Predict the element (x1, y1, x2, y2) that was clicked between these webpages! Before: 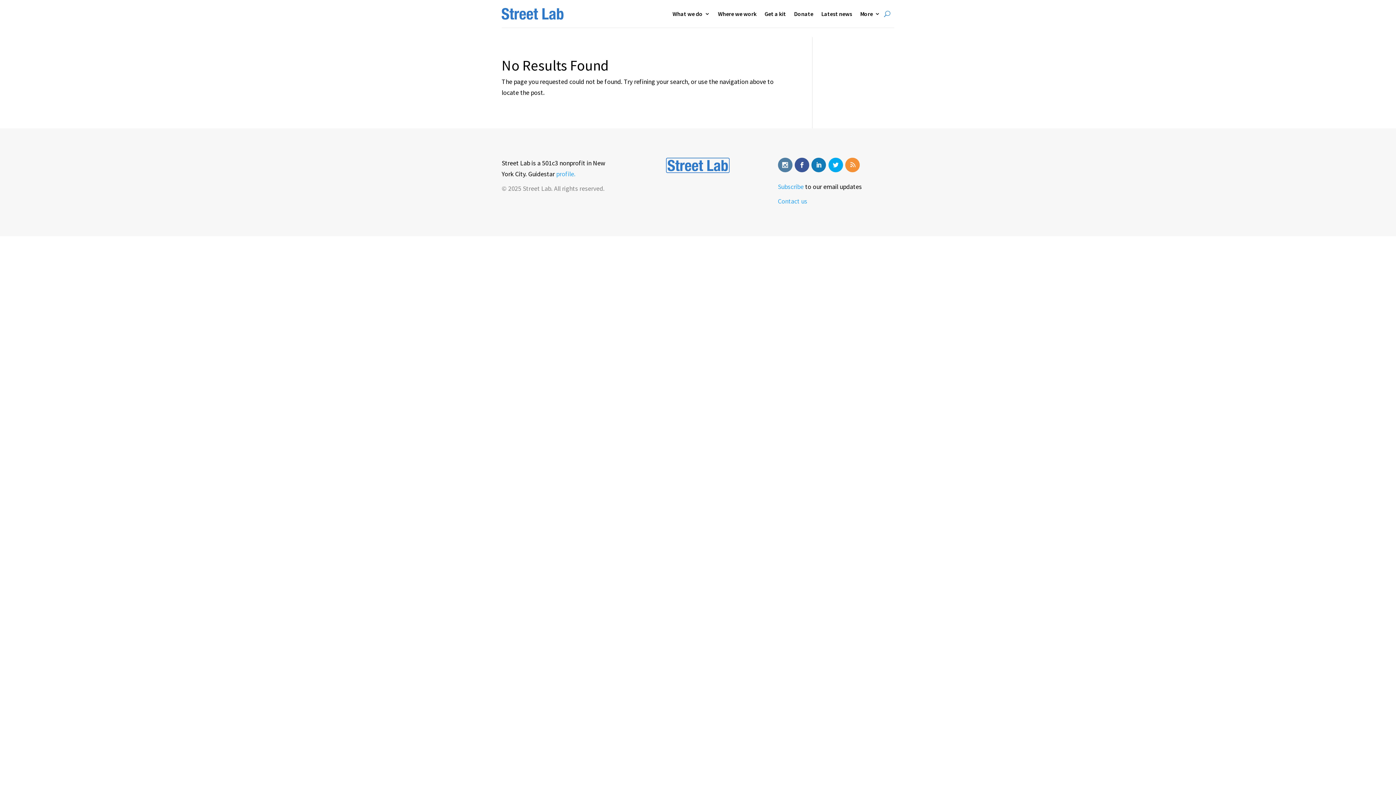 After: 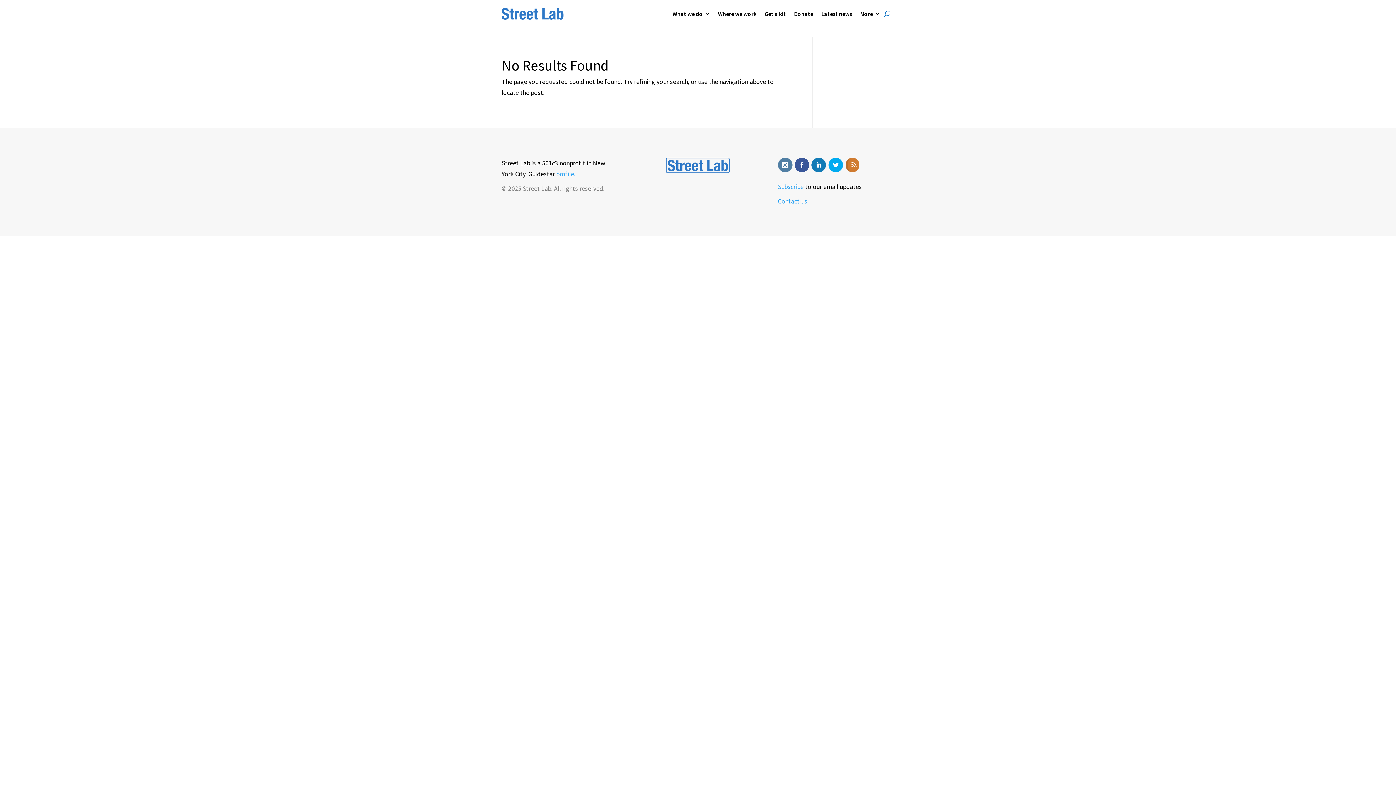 Action: bbox: (845, 157, 860, 172)